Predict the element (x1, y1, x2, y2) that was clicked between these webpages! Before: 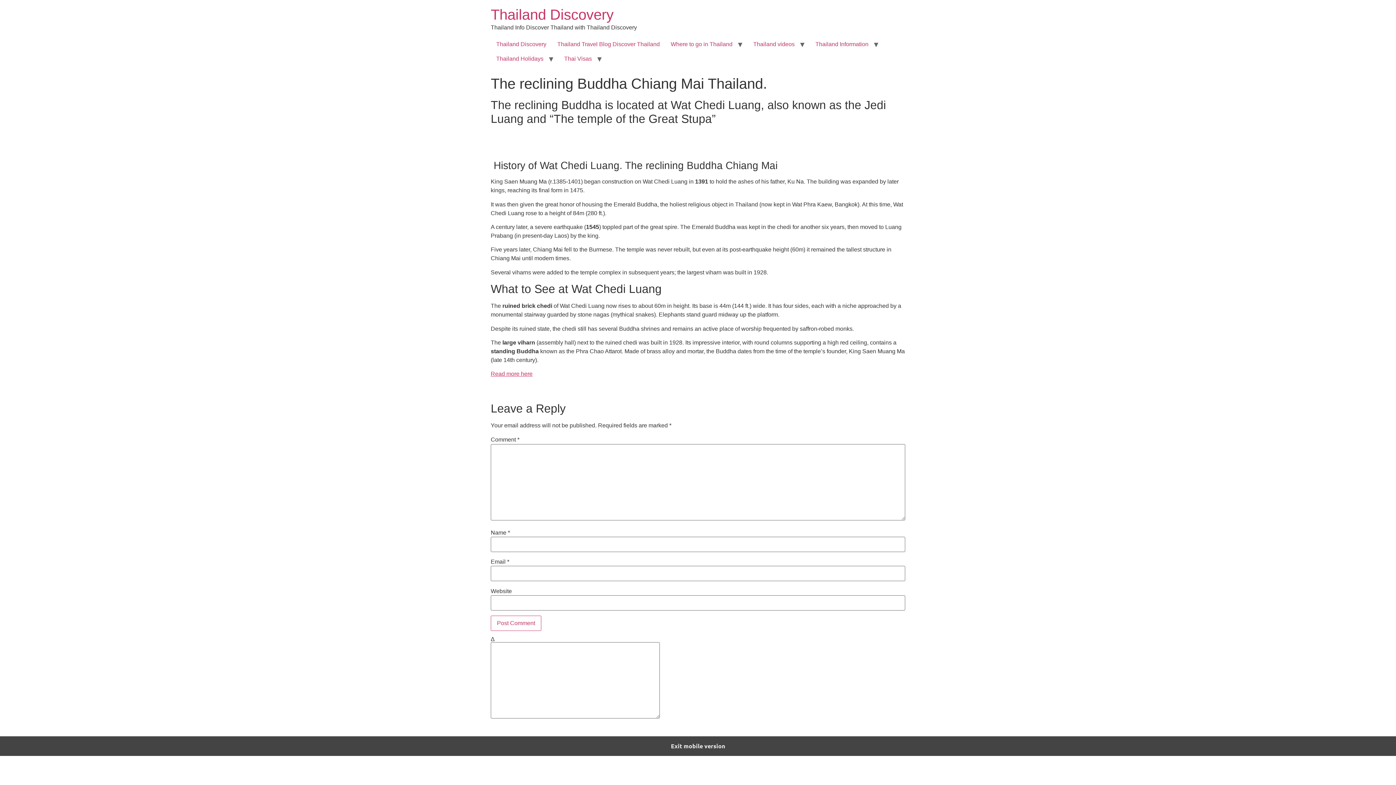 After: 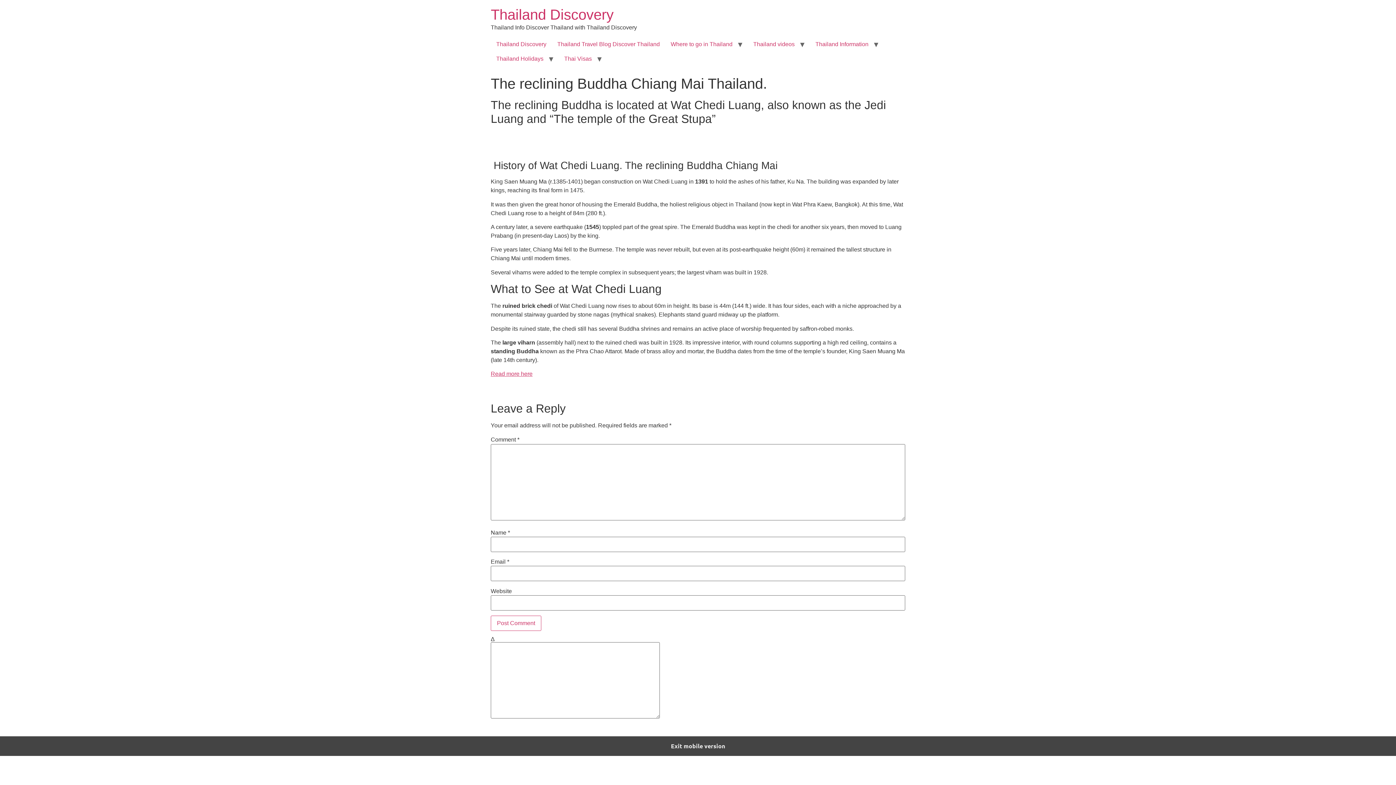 Action: bbox: (549, 384, 563, 396)